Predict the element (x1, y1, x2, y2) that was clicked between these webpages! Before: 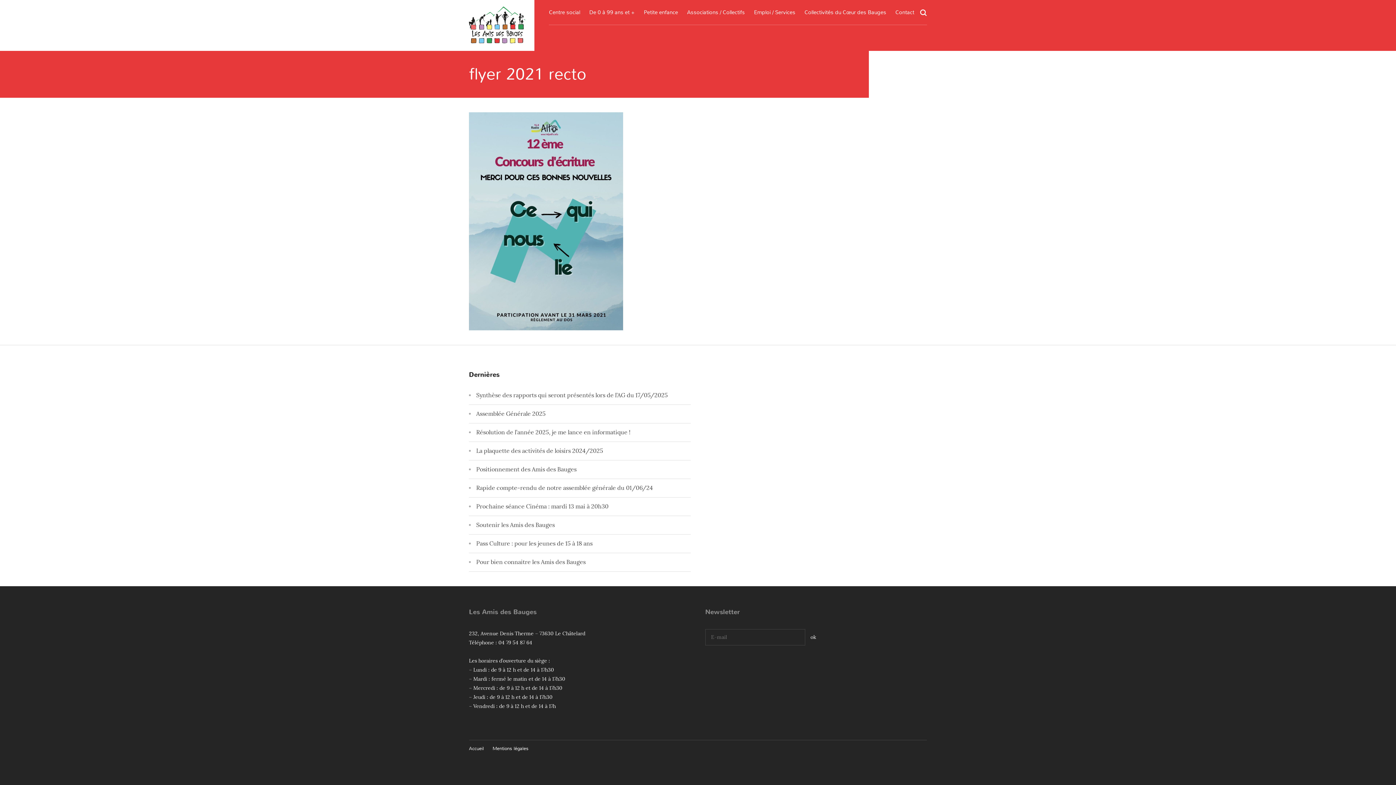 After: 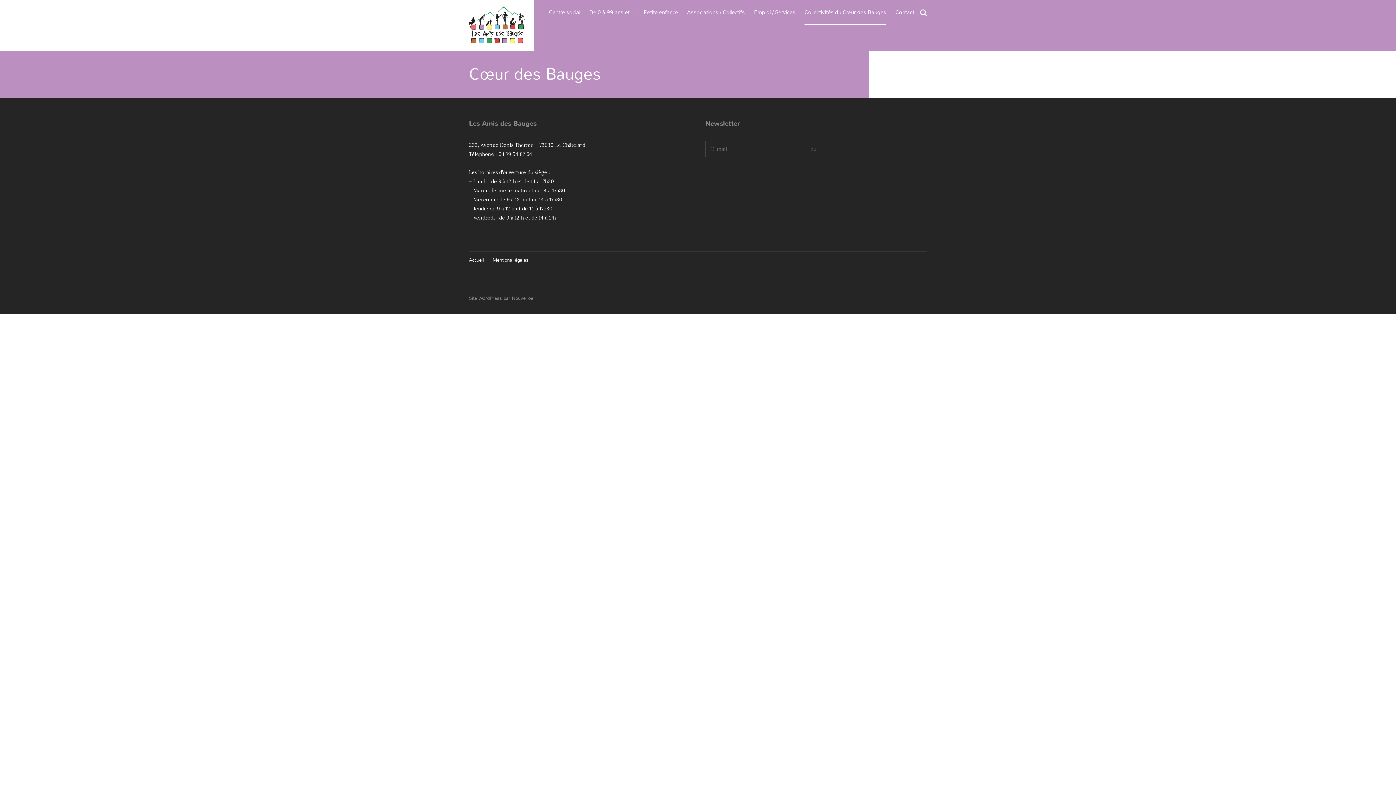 Action: bbox: (804, 0, 886, 24) label: Collectivités du Cœur des Bauges